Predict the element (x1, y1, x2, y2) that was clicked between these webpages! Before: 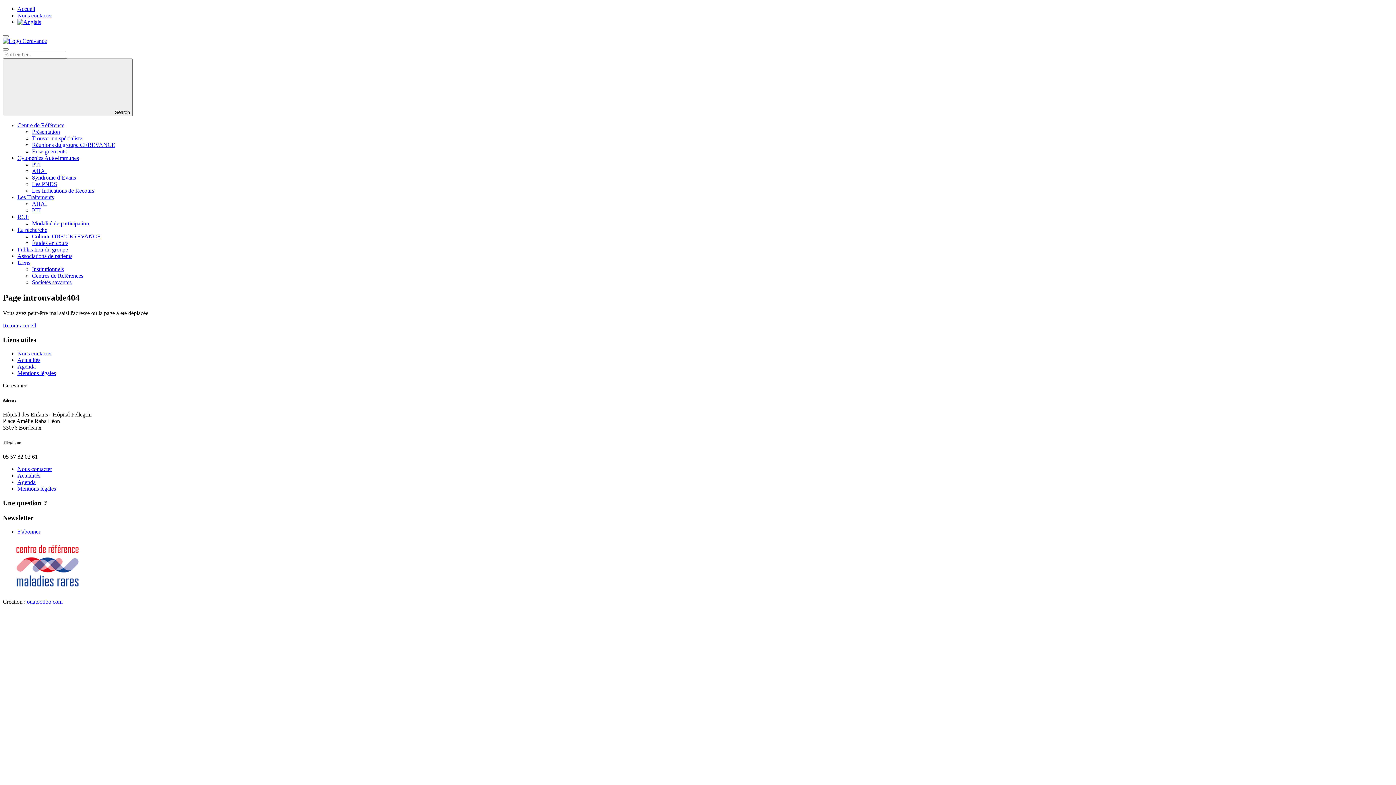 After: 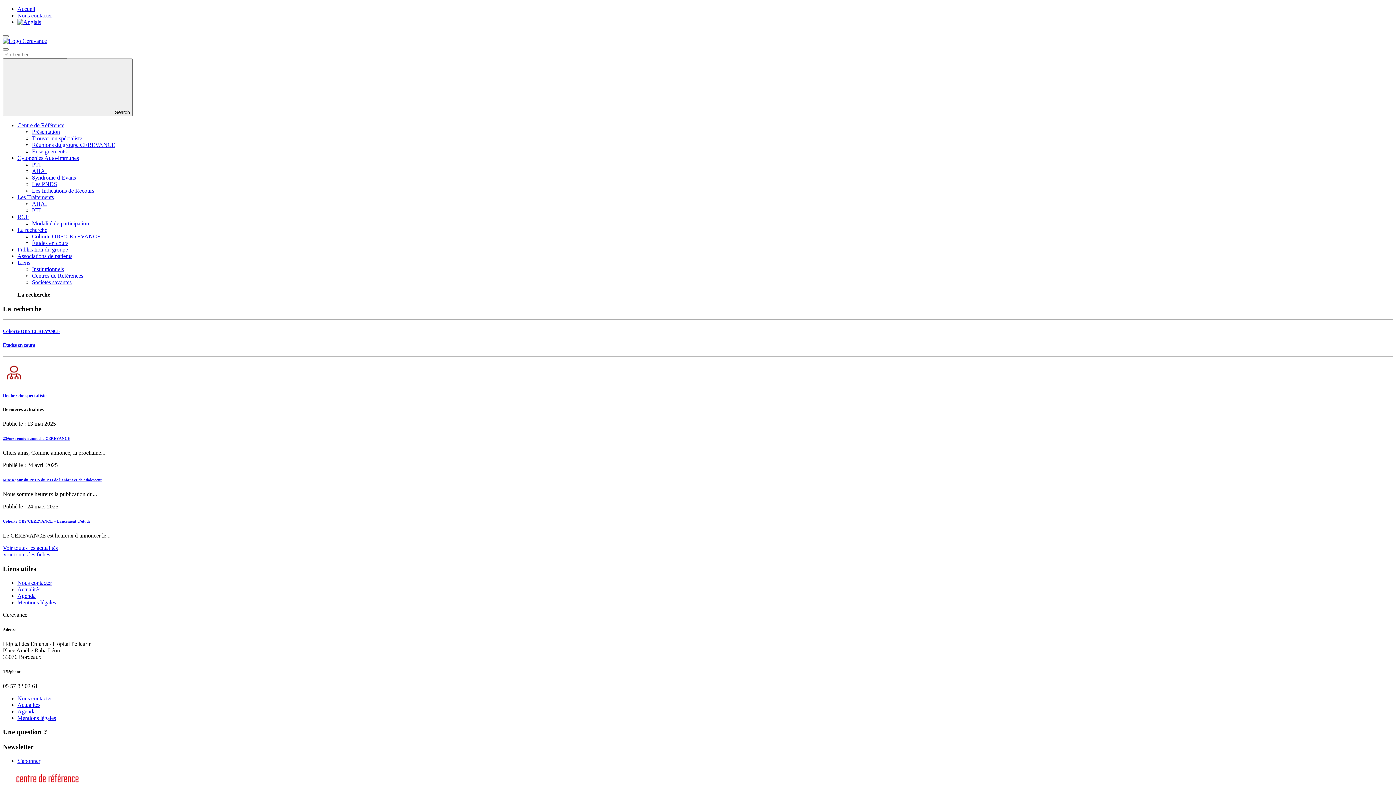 Action: label: La recherche bbox: (17, 226, 47, 233)